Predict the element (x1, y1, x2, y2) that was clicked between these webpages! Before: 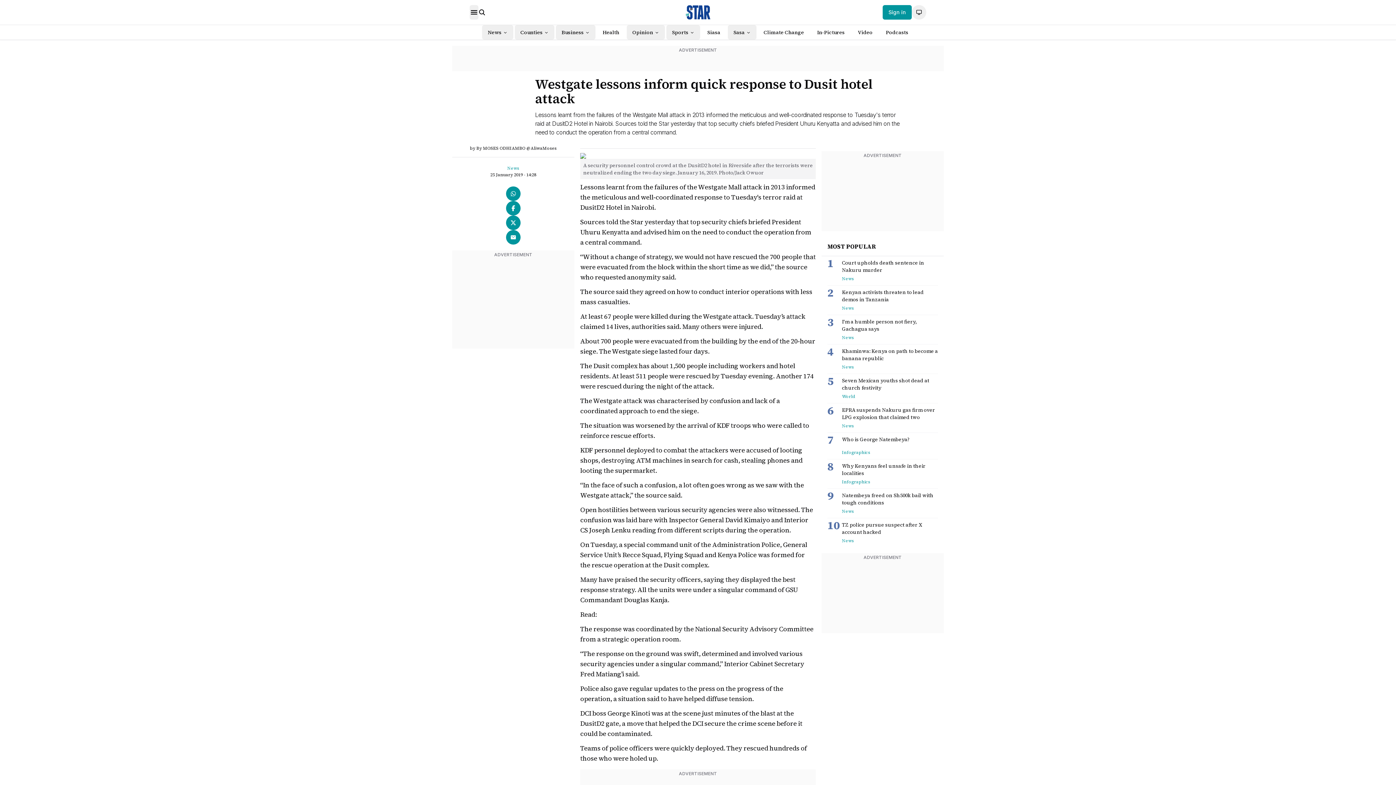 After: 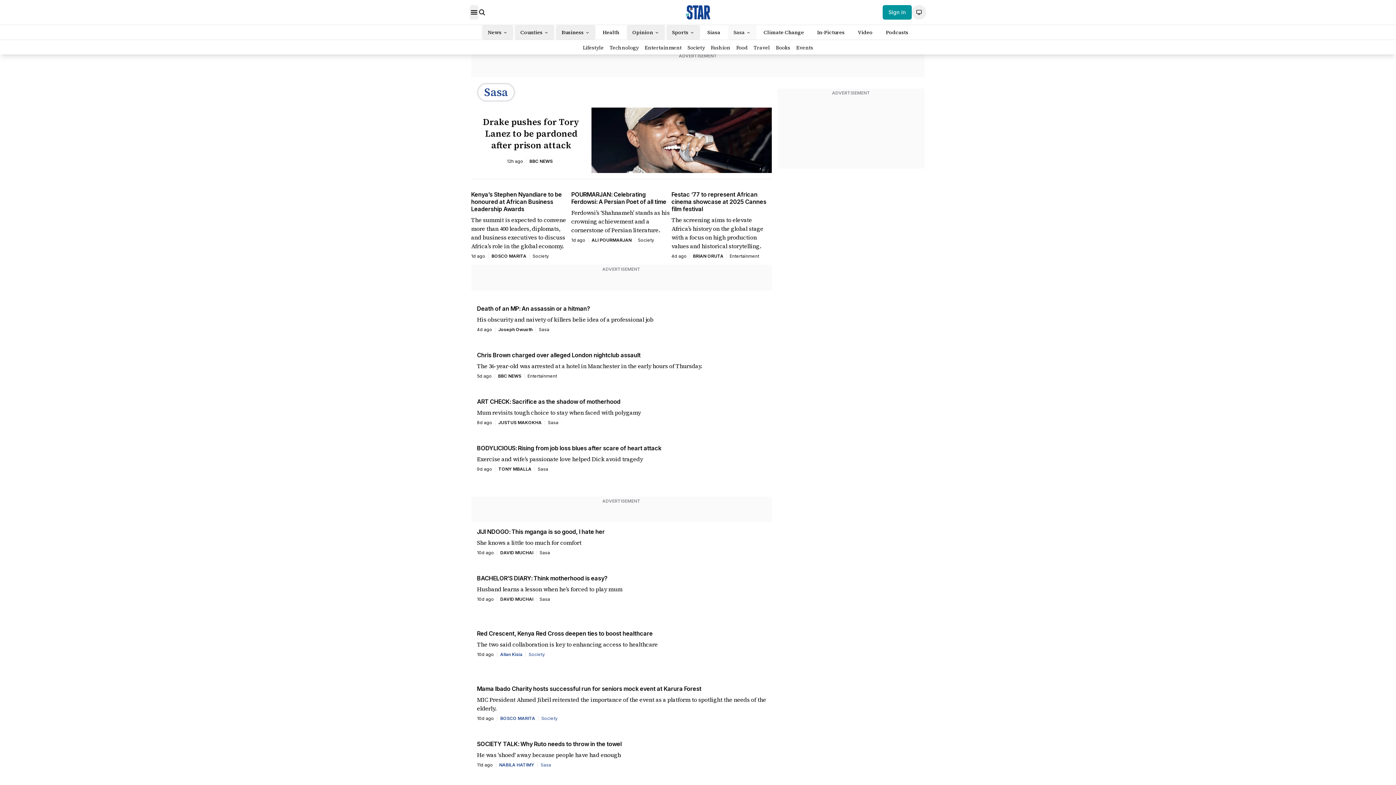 Action: label: Sasa bbox: (727, 25, 756, 39)